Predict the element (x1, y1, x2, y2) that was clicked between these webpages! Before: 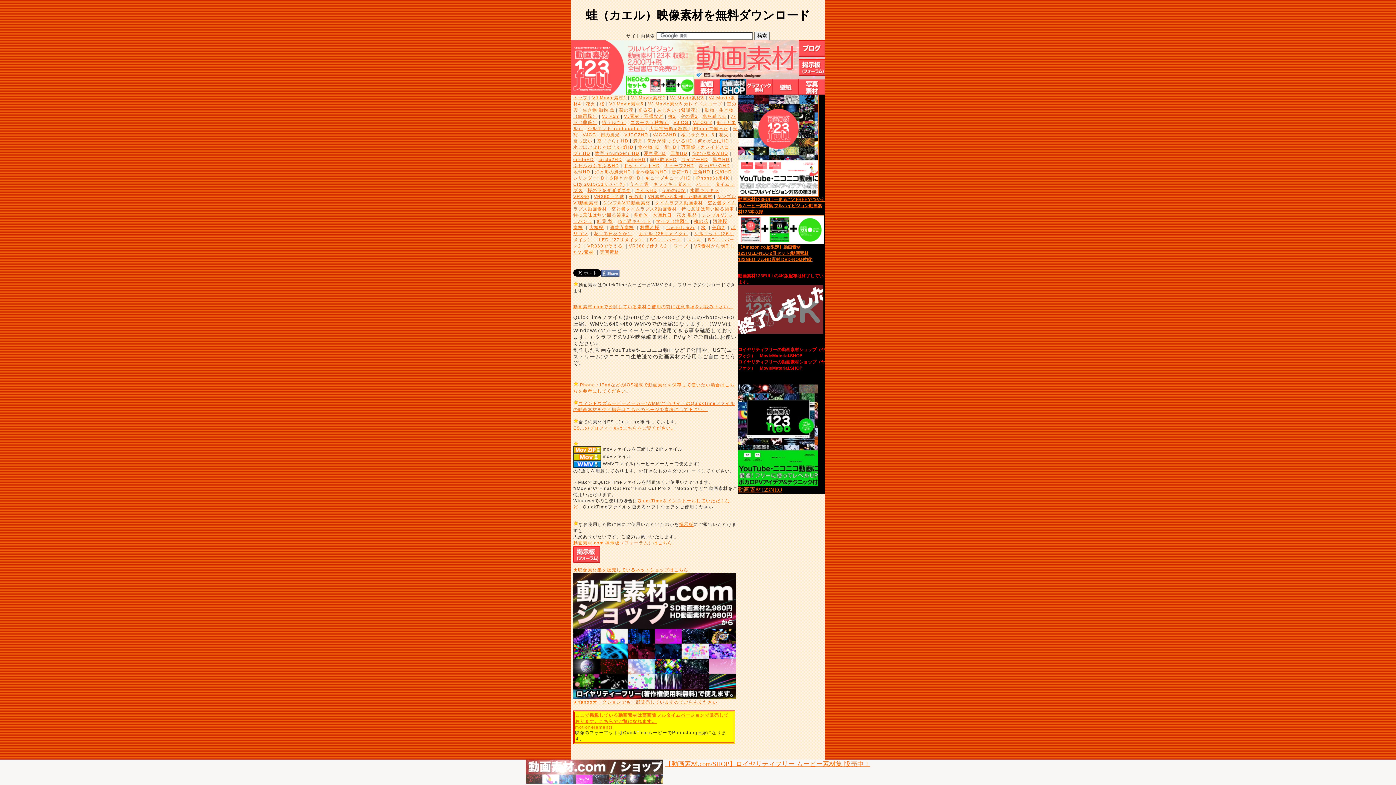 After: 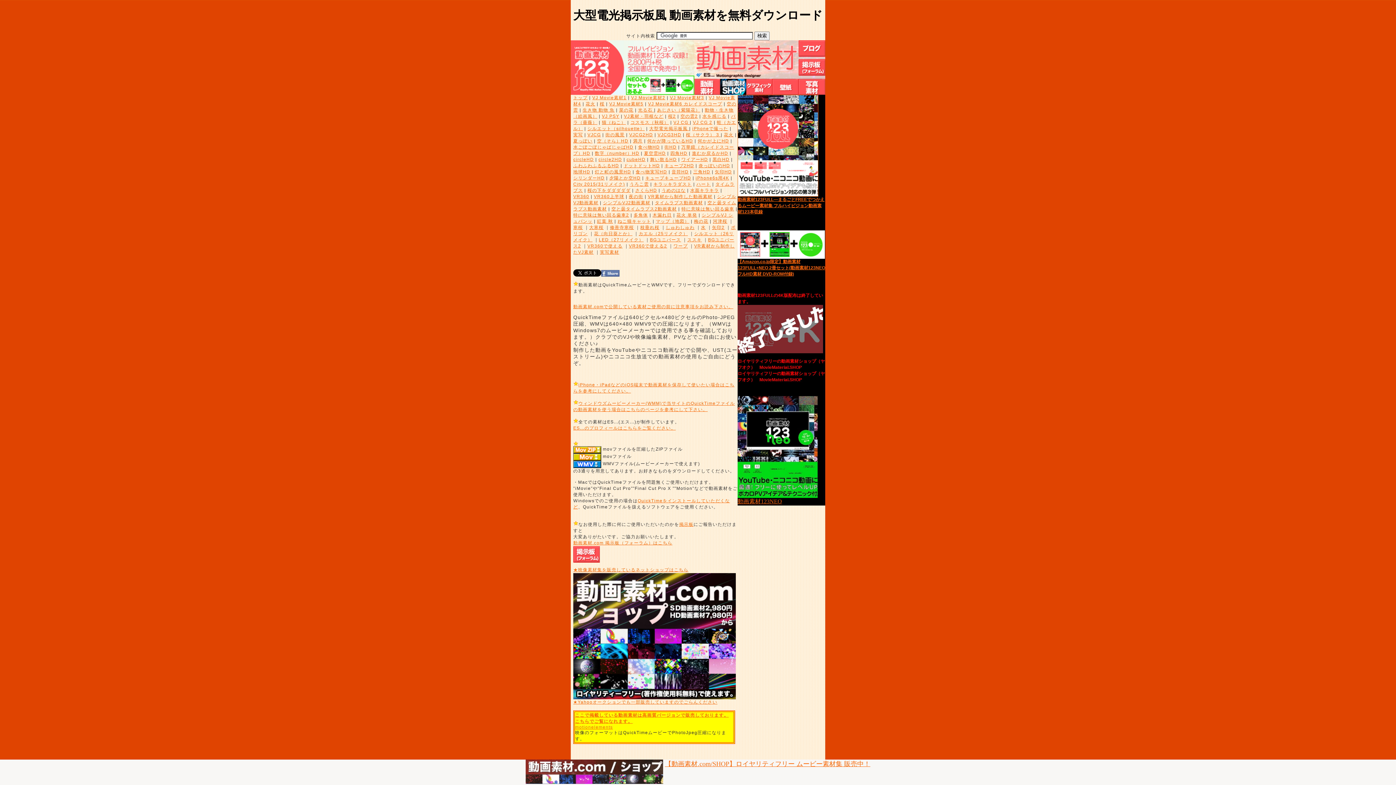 Action: label: 大型電光掲示板風  bbox: (649, 126, 689, 131)